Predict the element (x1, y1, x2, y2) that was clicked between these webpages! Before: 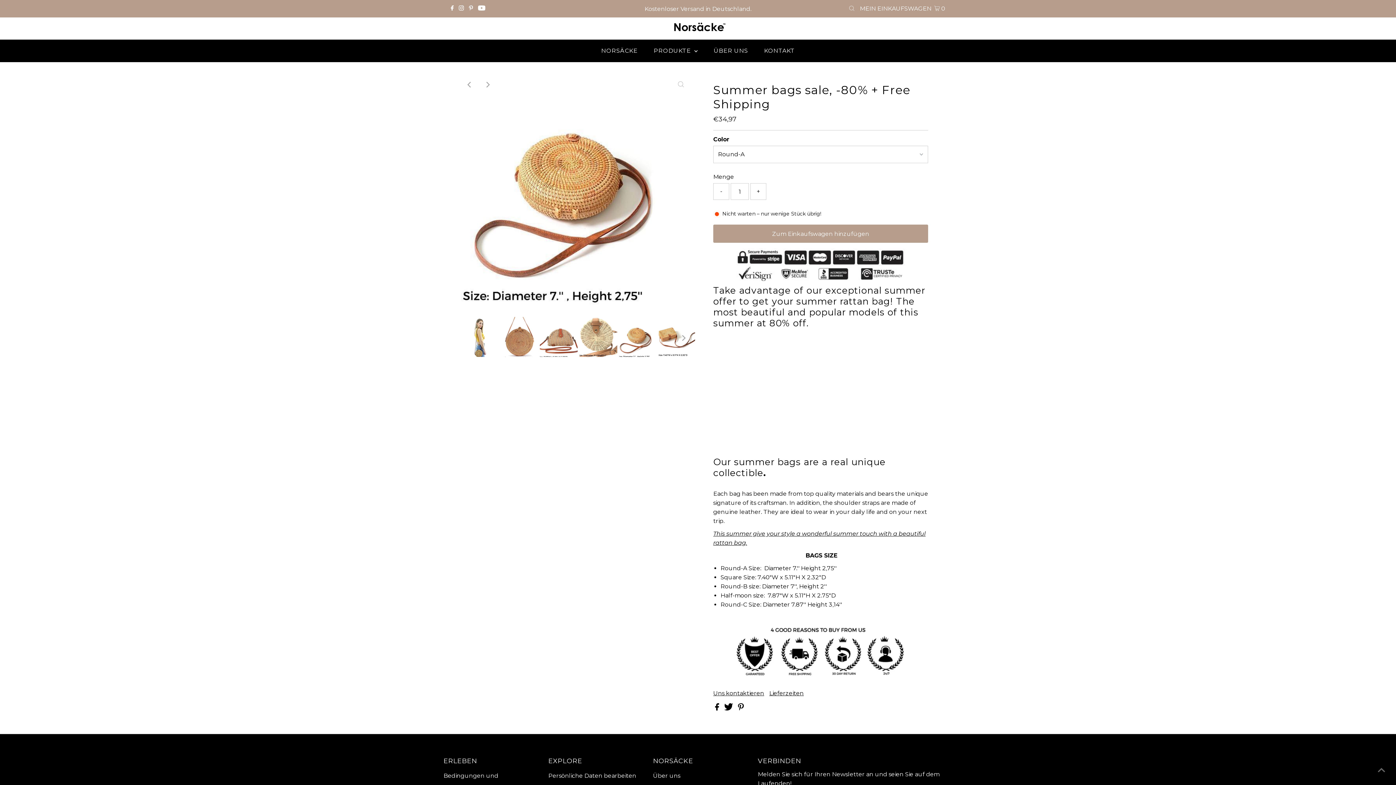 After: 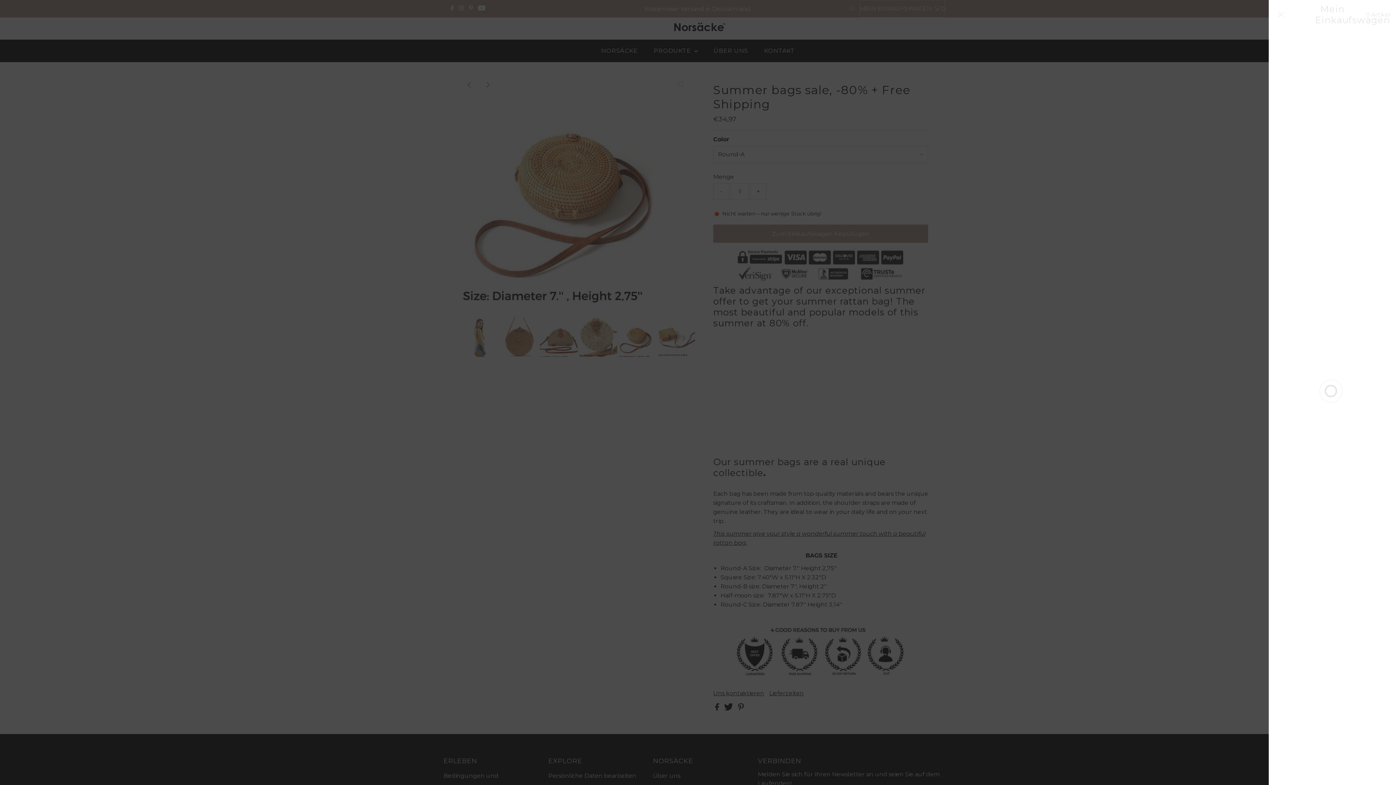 Action: bbox: (860, 0, 945, 17) label: Open cart